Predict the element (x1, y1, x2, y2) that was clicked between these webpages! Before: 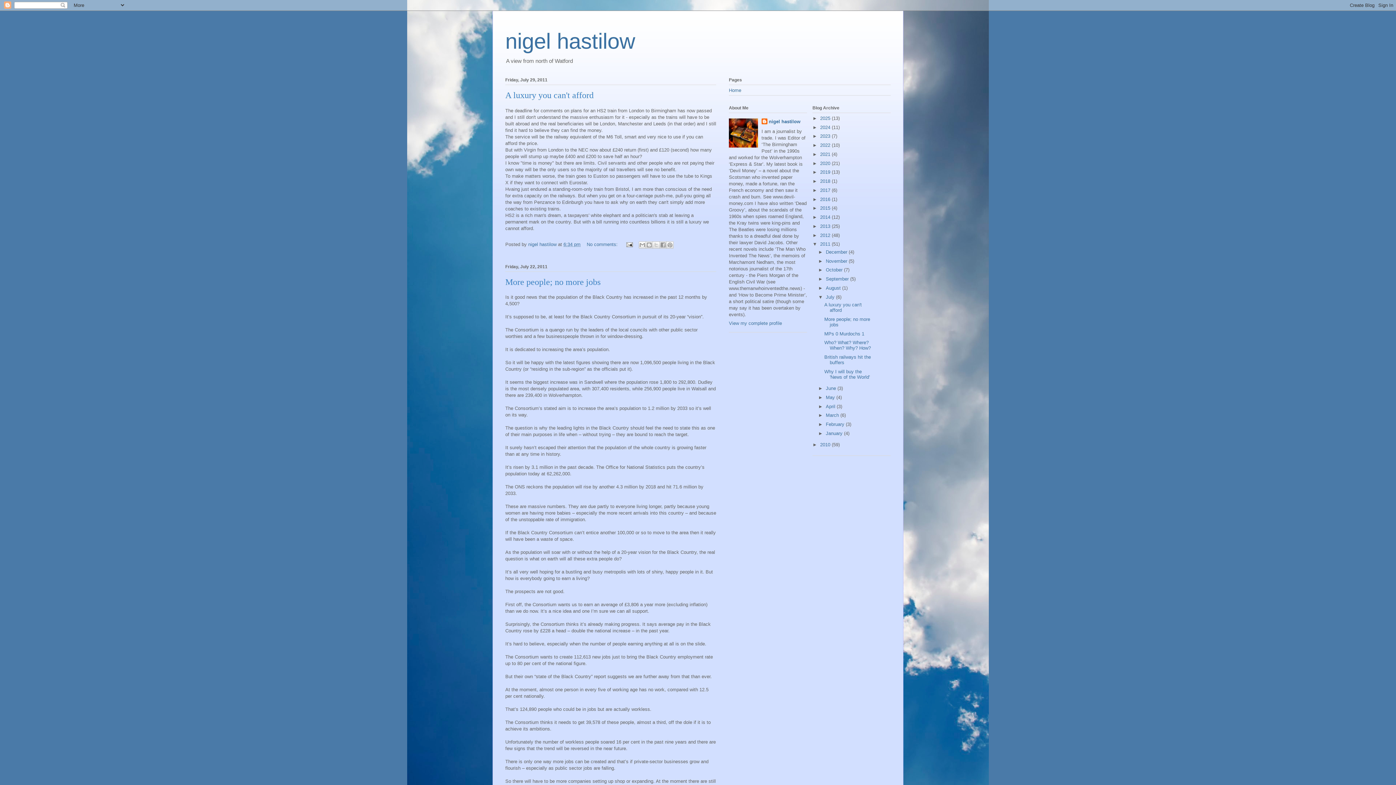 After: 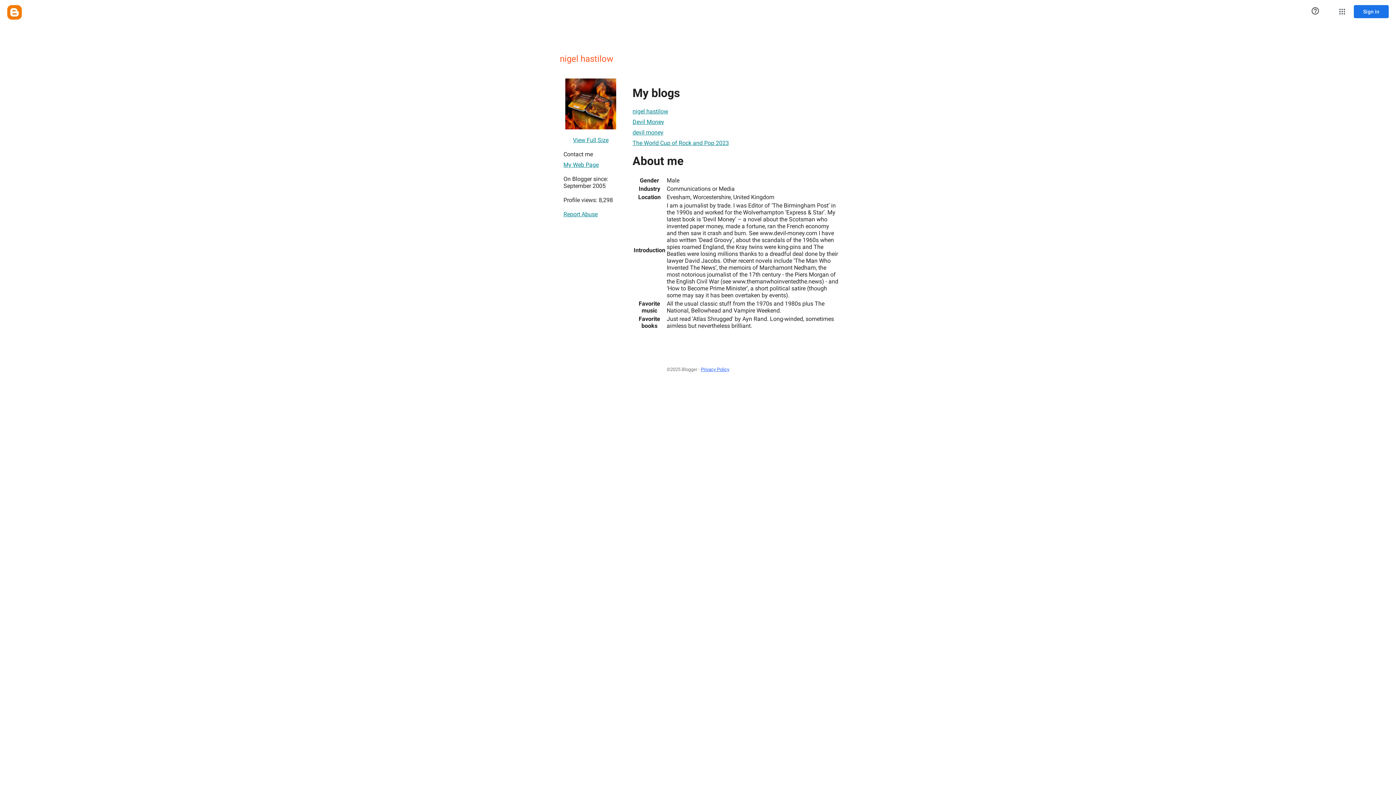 Action: label: View my complete profile bbox: (729, 320, 782, 326)